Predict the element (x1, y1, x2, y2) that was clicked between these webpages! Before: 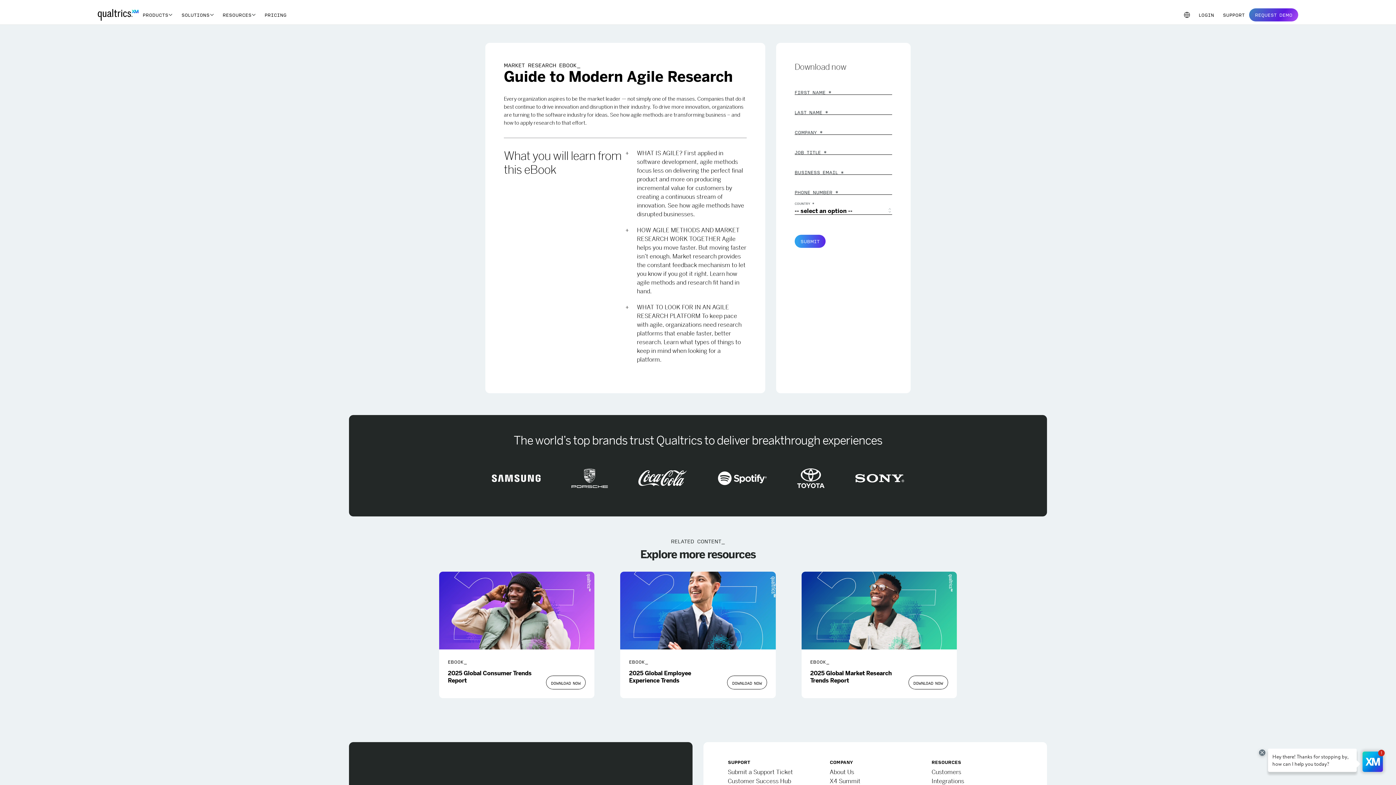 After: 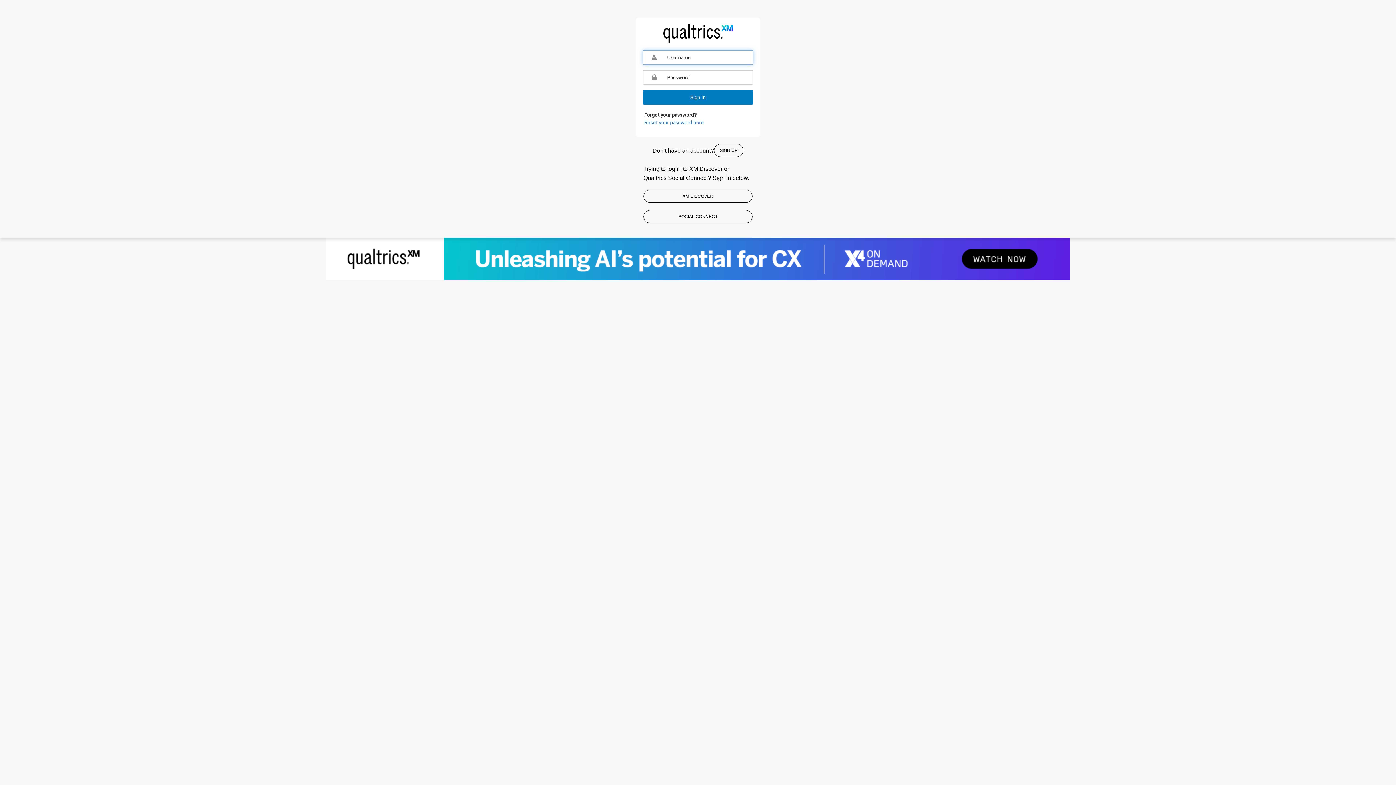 Action: label: LOGIN bbox: (1194, 8, 1218, 21)